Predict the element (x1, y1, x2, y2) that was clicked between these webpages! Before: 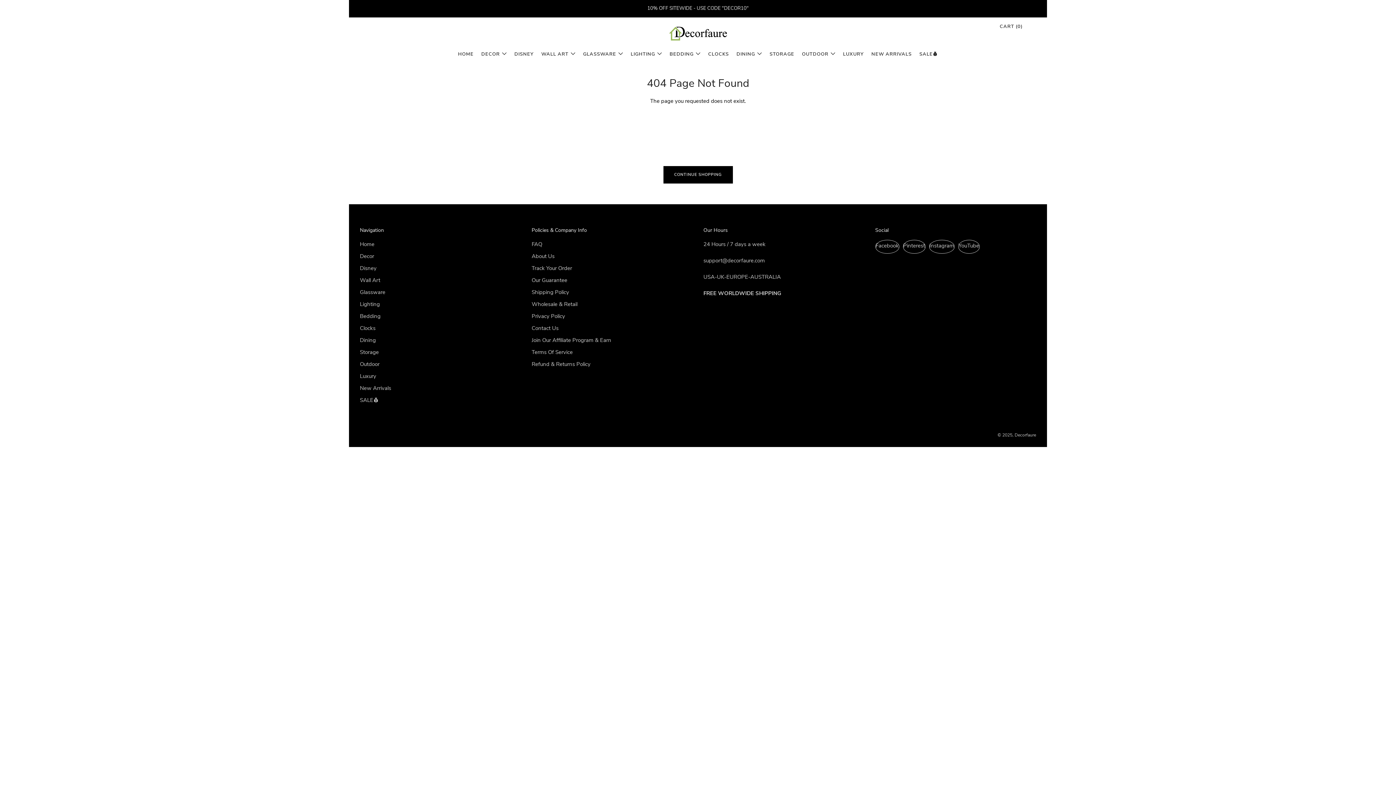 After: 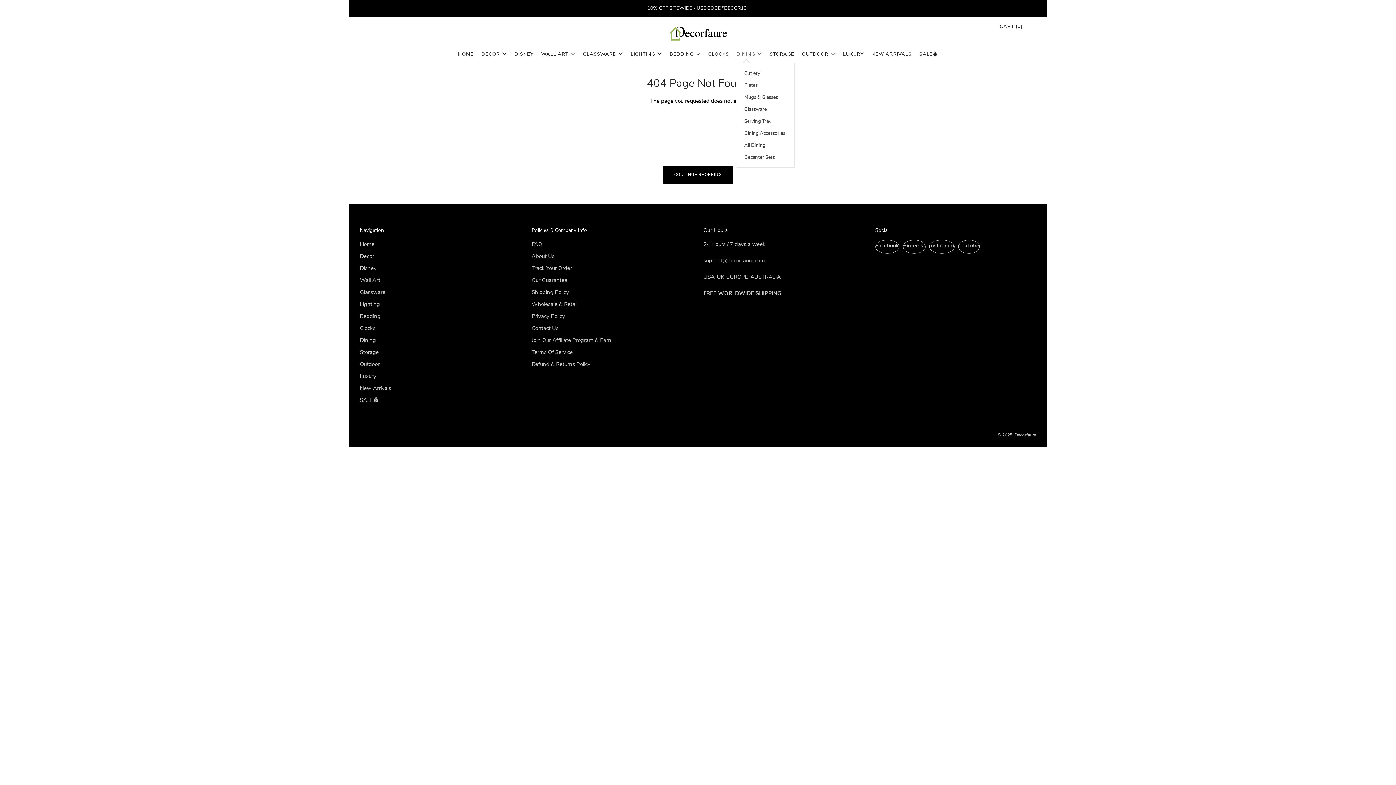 Action: bbox: (736, 48, 762, 59) label: DINING